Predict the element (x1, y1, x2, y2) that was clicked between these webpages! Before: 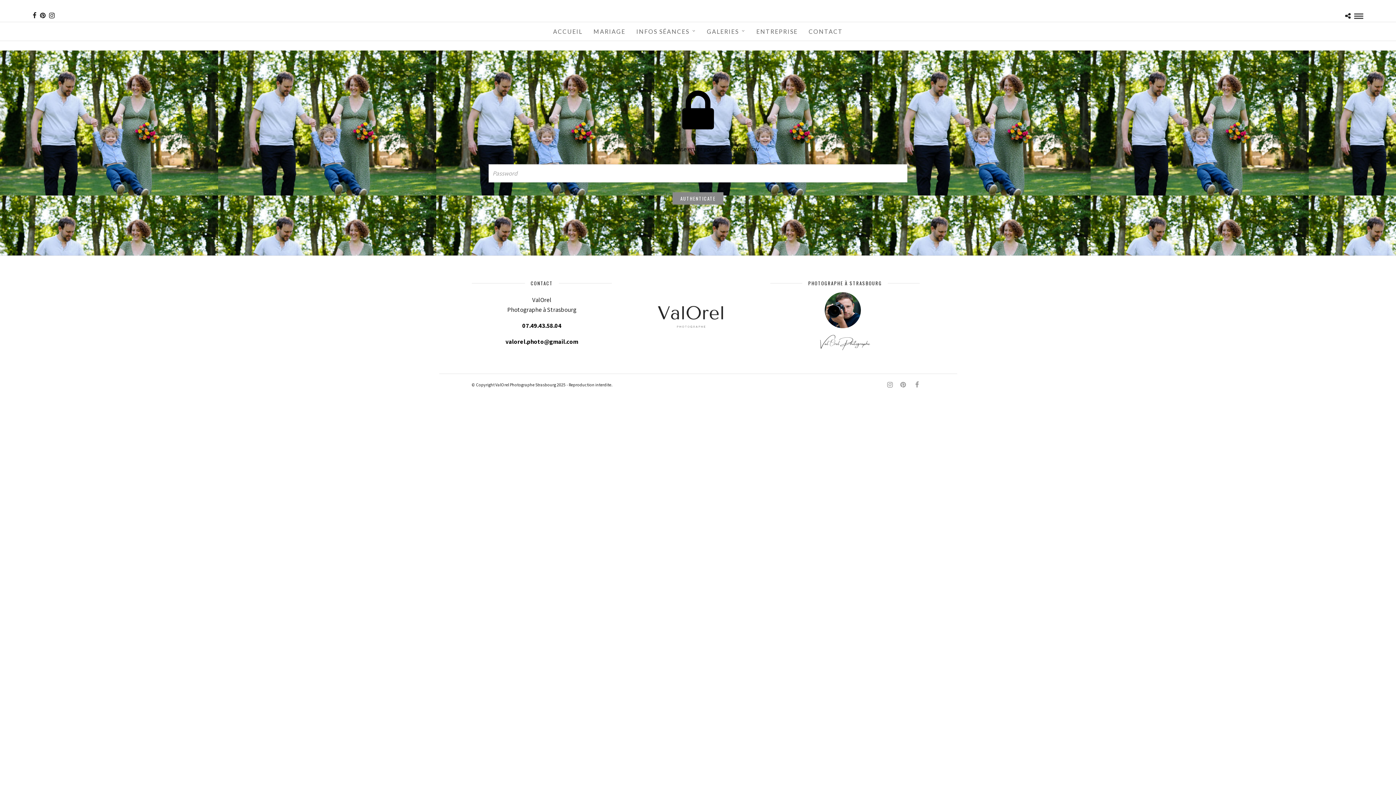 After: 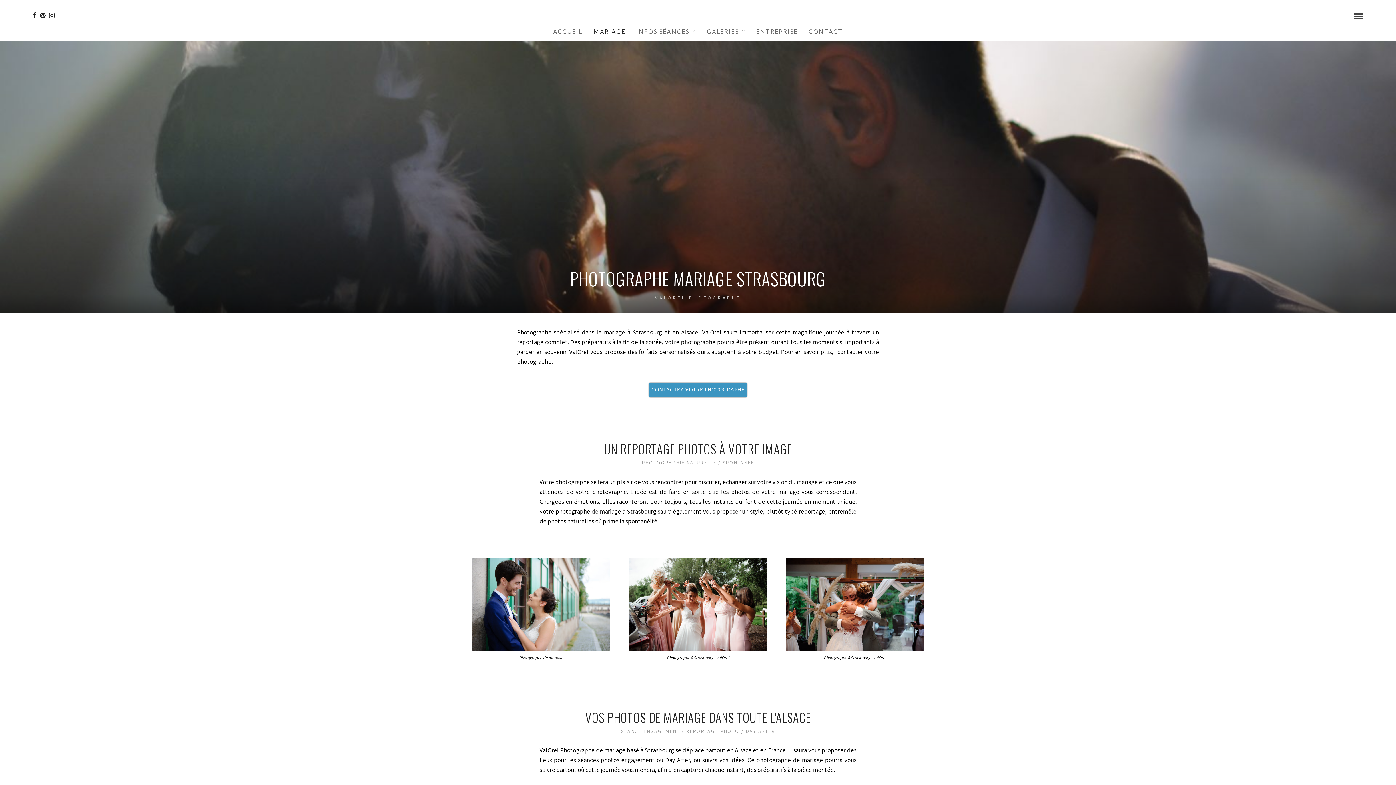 Action: label: MARIAGE bbox: (588, 22, 631, 40)